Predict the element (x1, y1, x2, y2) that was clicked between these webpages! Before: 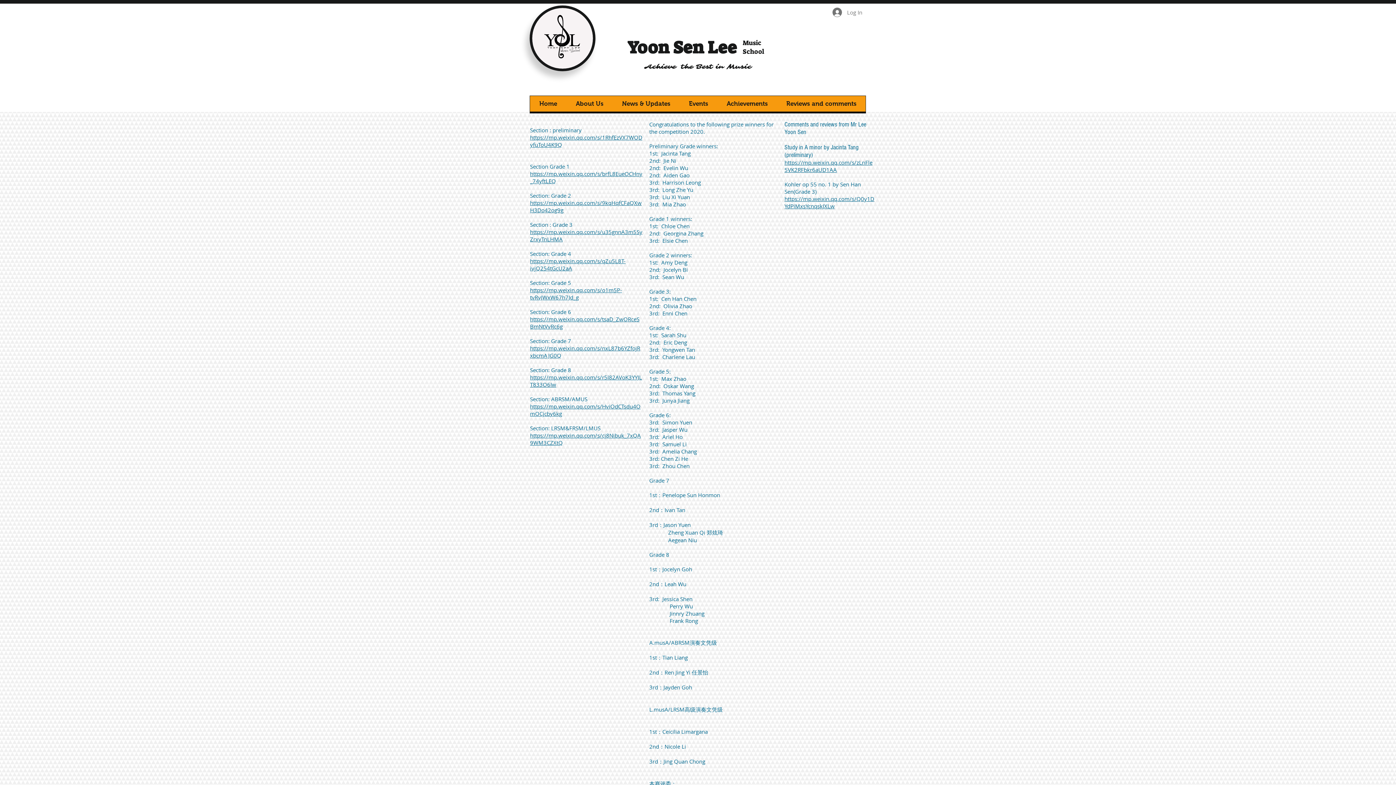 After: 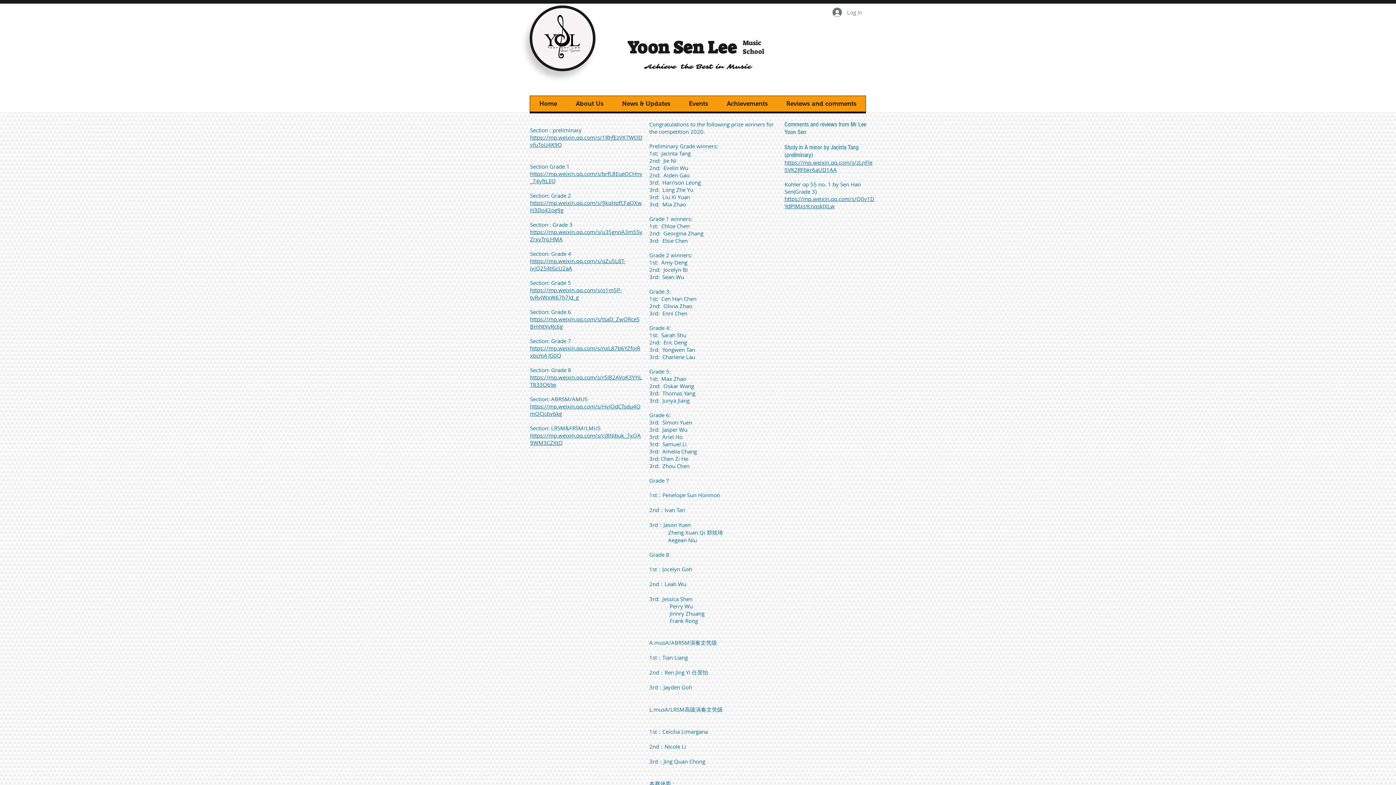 Action: bbox: (784, 158, 872, 173) label: https://mp.weixin.qq.com/s/zLnFle5VK2RFbkr6aUD1AA